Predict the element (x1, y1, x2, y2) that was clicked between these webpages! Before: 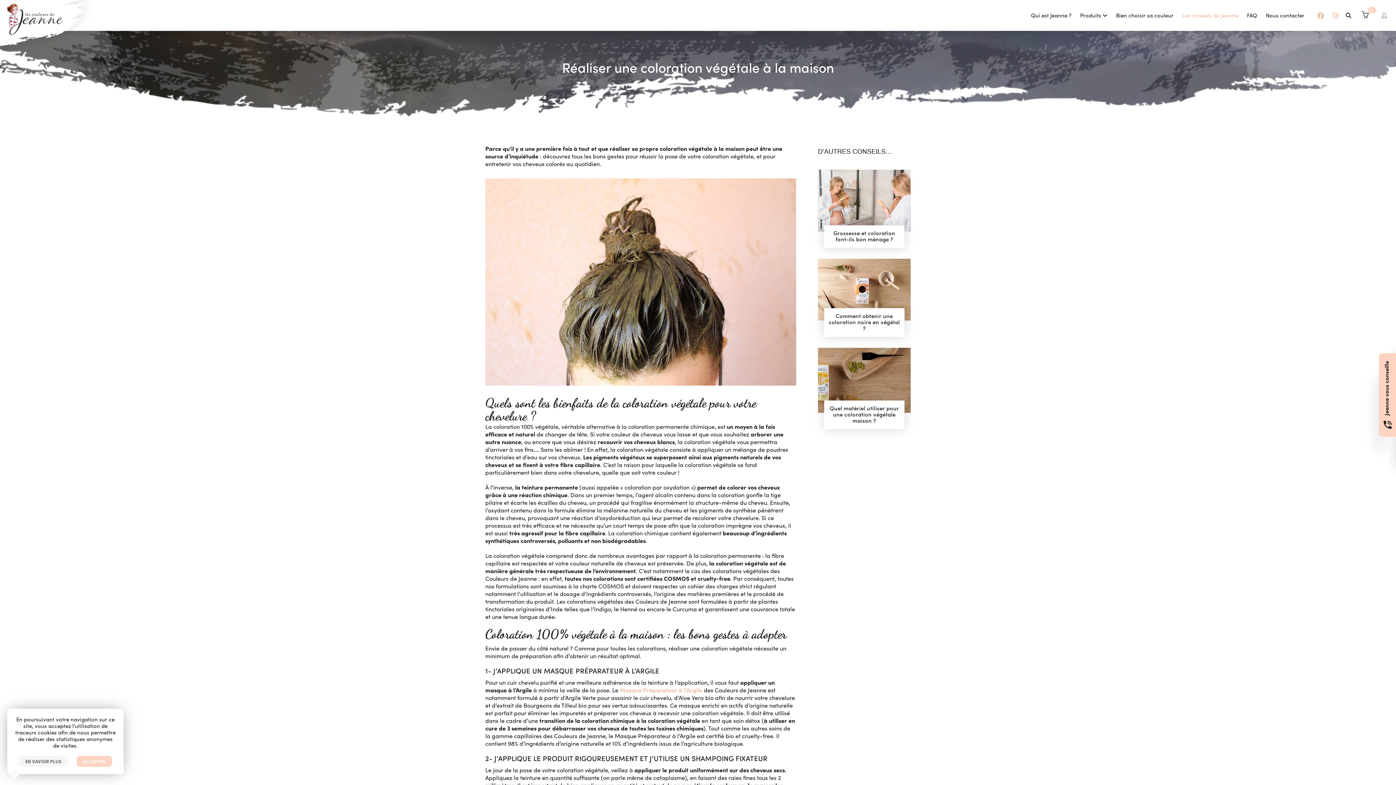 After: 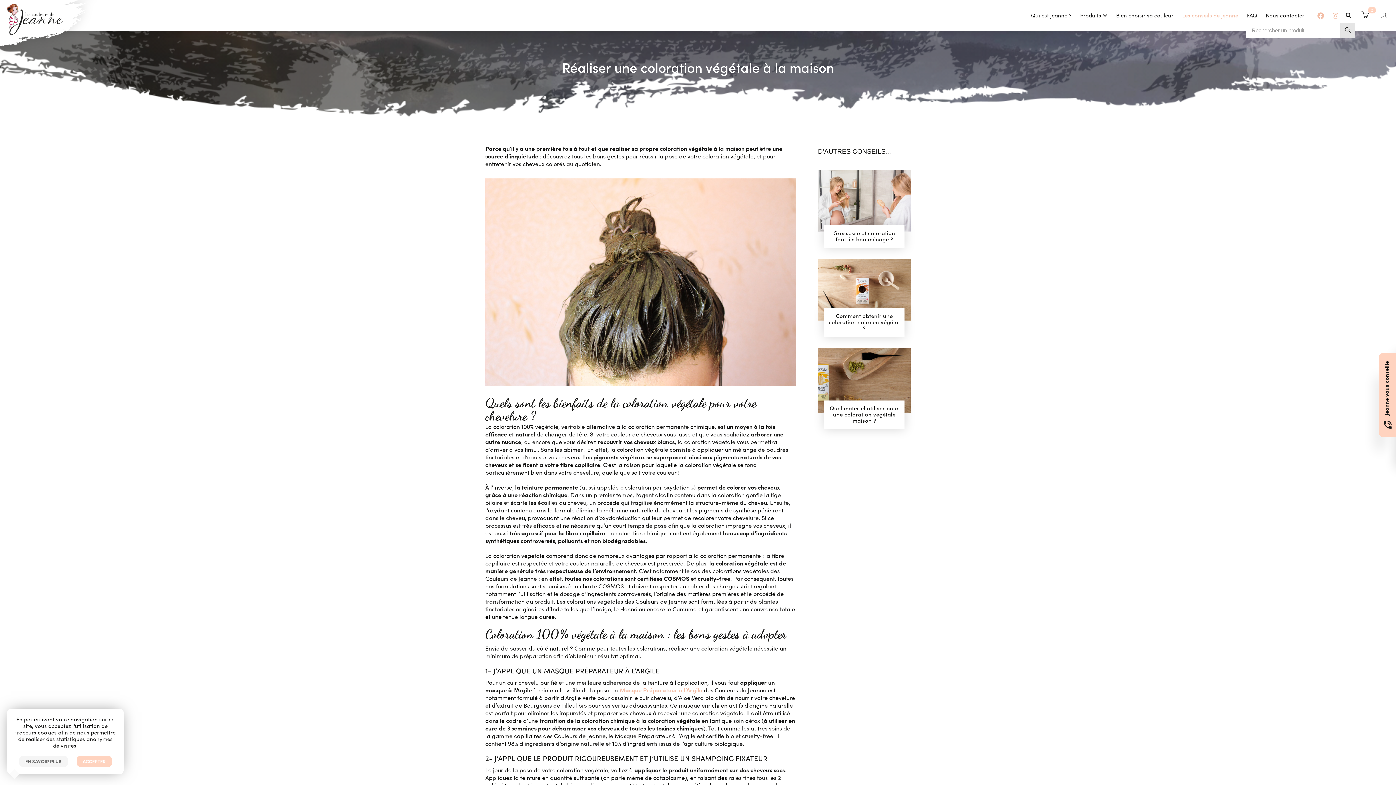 Action: bbox: (1342, 8, 1355, 22)